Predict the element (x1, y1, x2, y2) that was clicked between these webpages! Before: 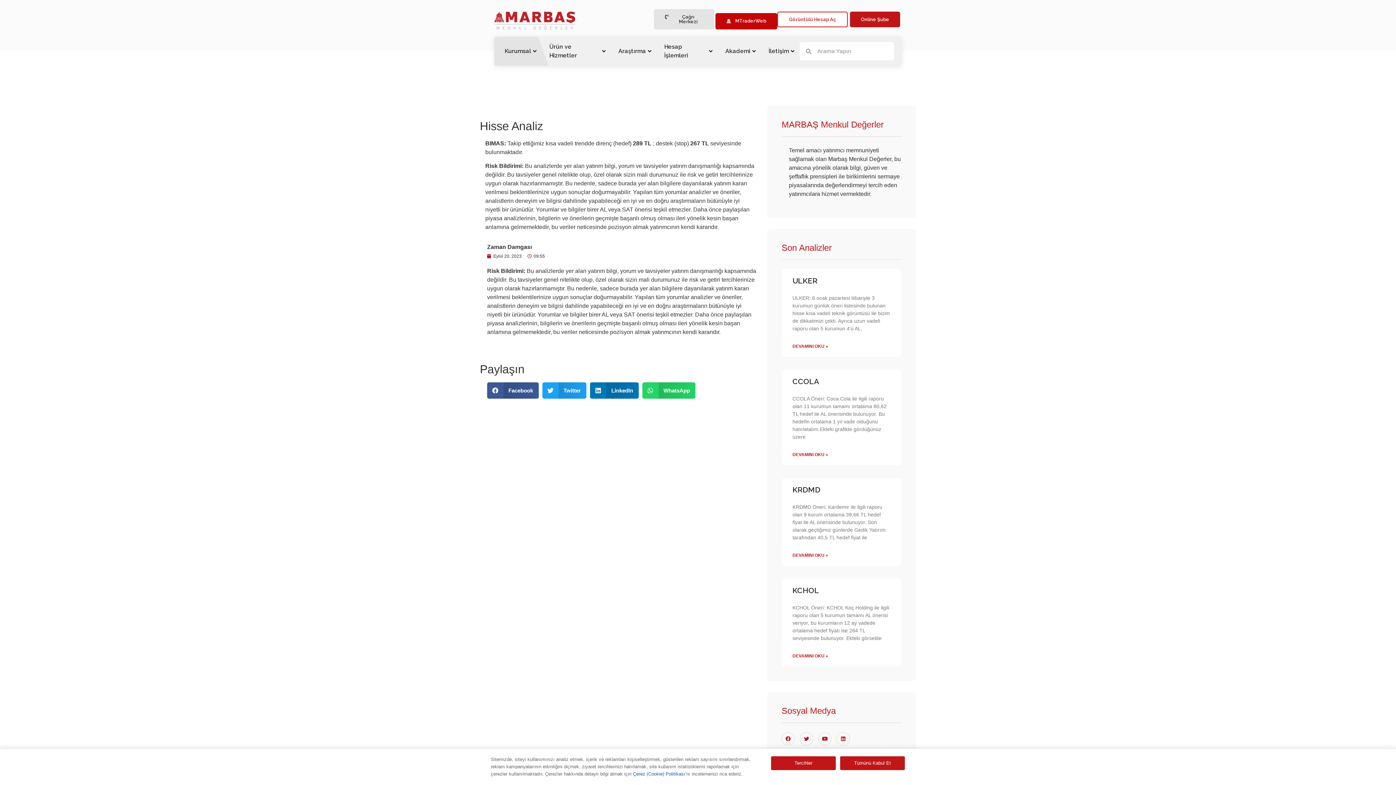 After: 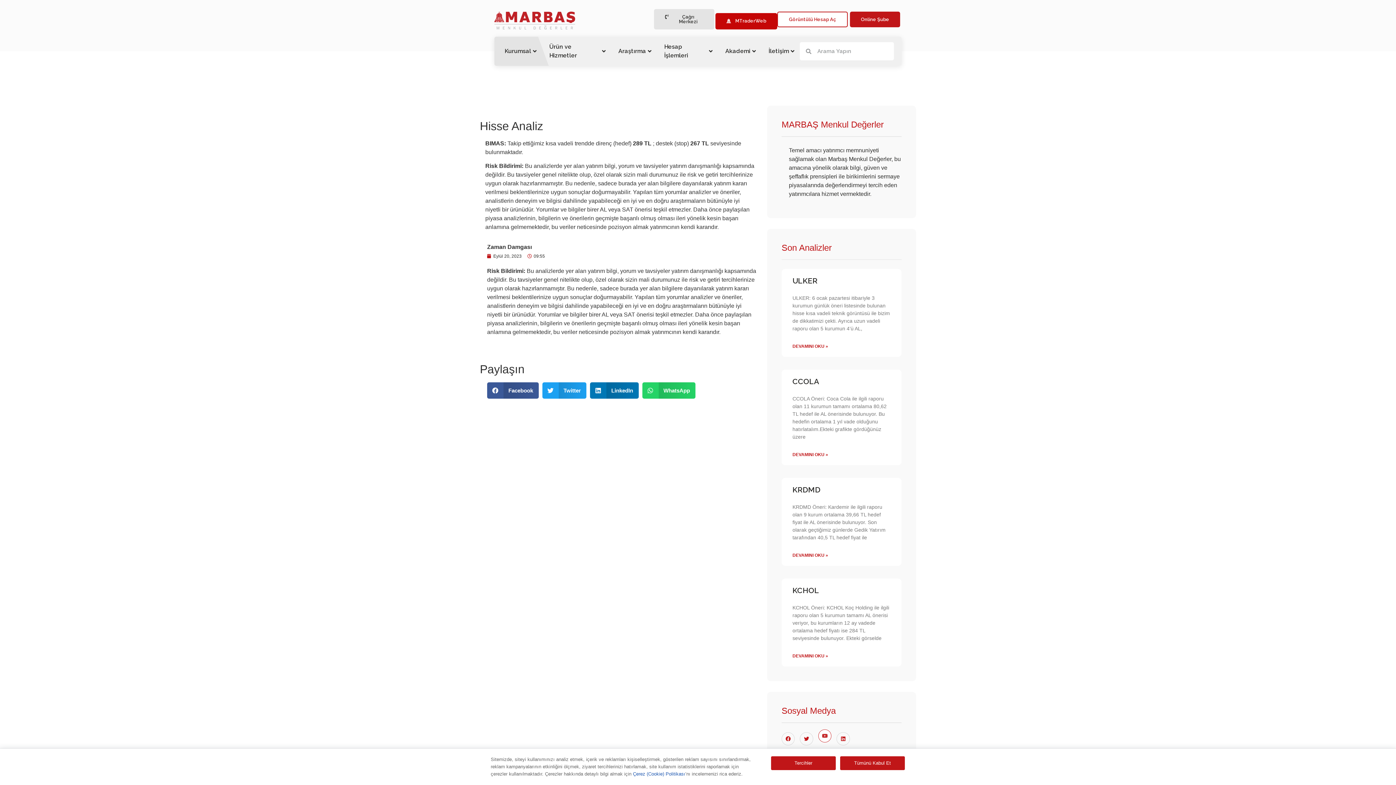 Action: bbox: (818, 732, 831, 745) label: Youtube